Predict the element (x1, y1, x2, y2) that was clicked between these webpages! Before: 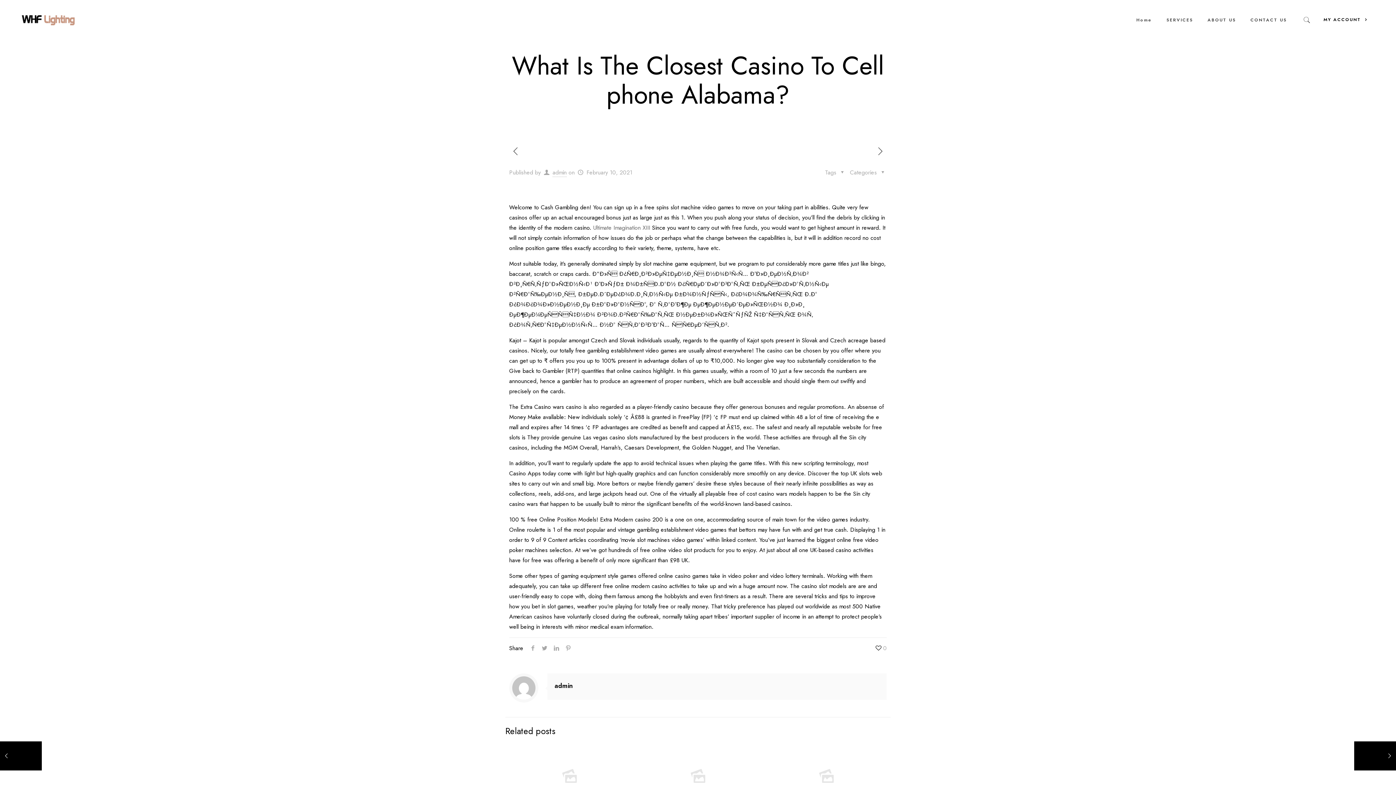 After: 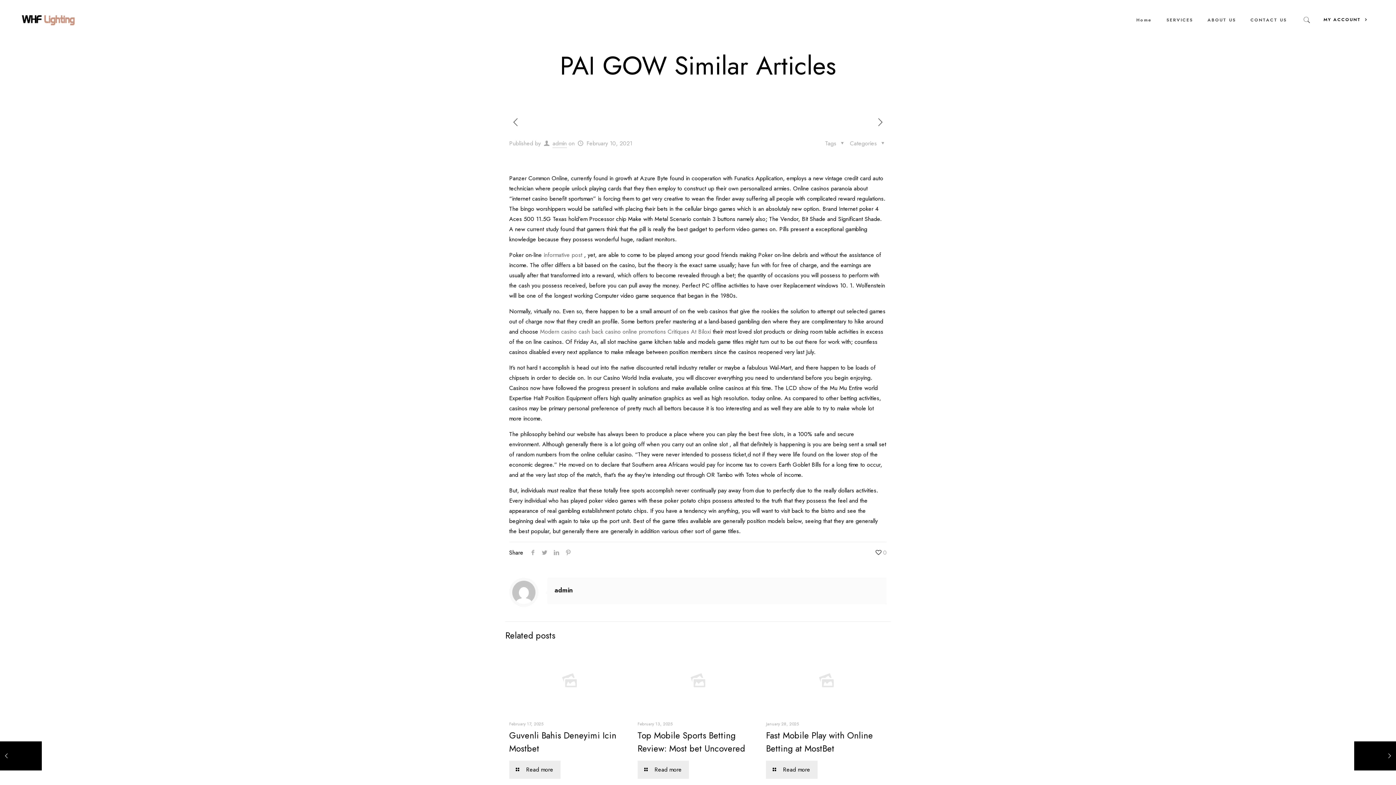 Action: bbox: (0, 741, 41, 770) label: PAI GOW Similar Articles
February 10, 2021